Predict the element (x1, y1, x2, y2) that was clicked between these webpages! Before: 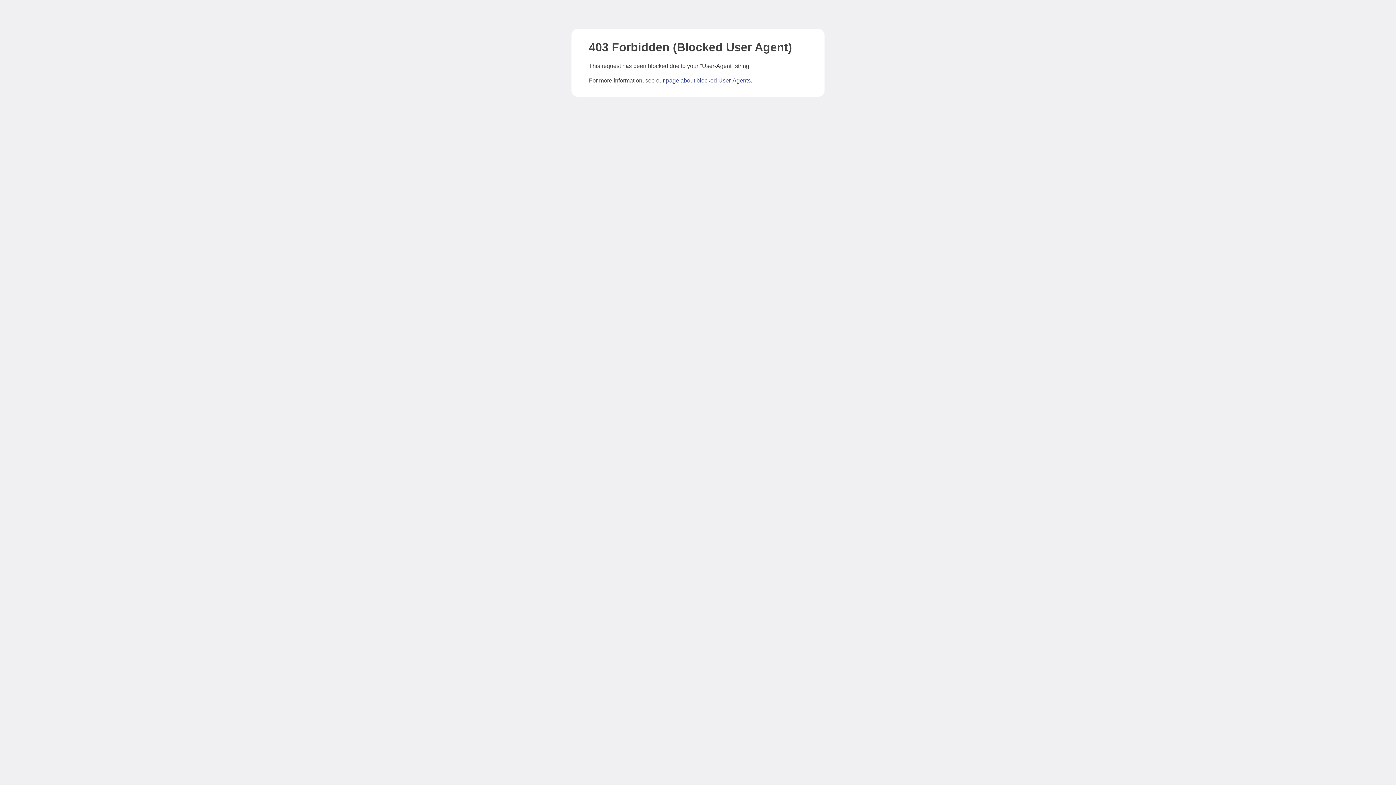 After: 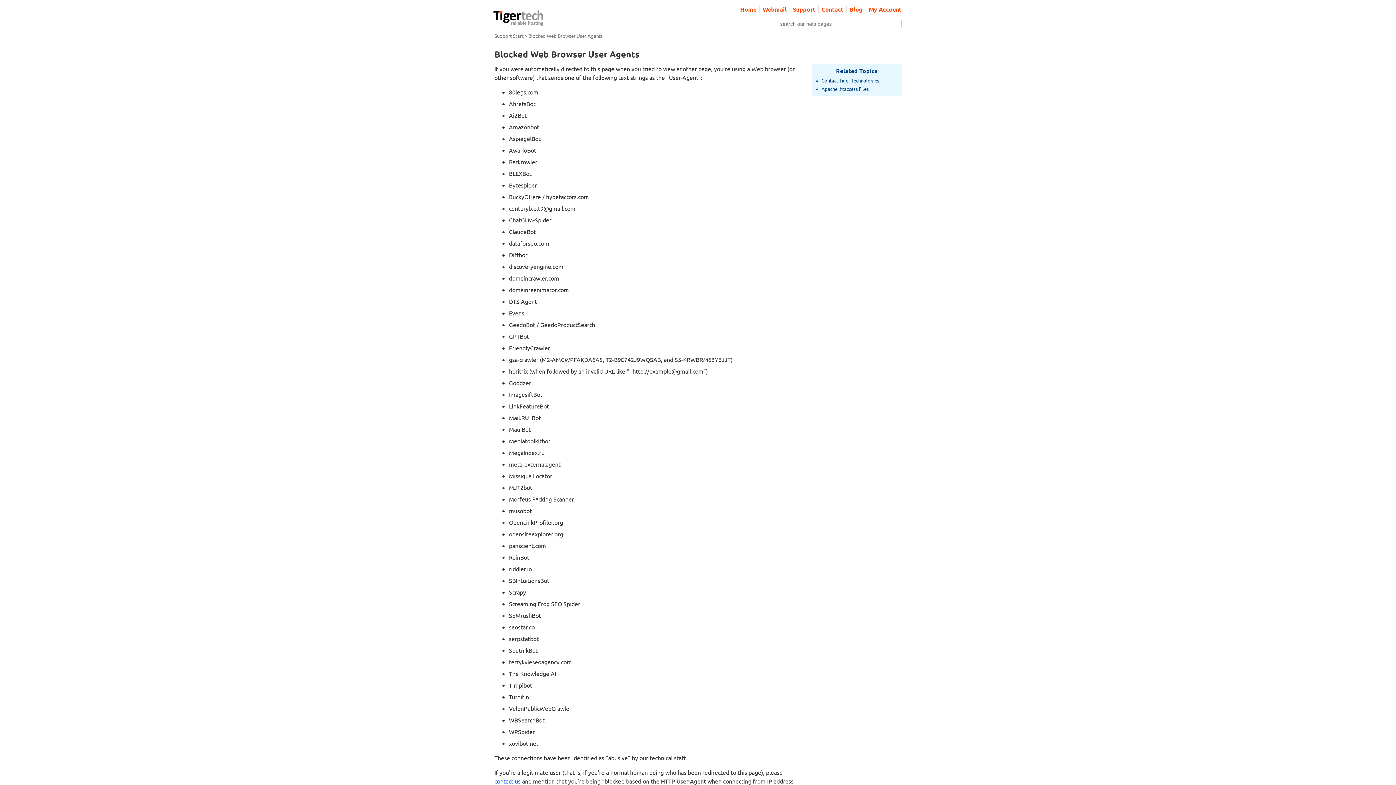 Action: bbox: (666, 77, 750, 83) label: page about blocked User-Agents